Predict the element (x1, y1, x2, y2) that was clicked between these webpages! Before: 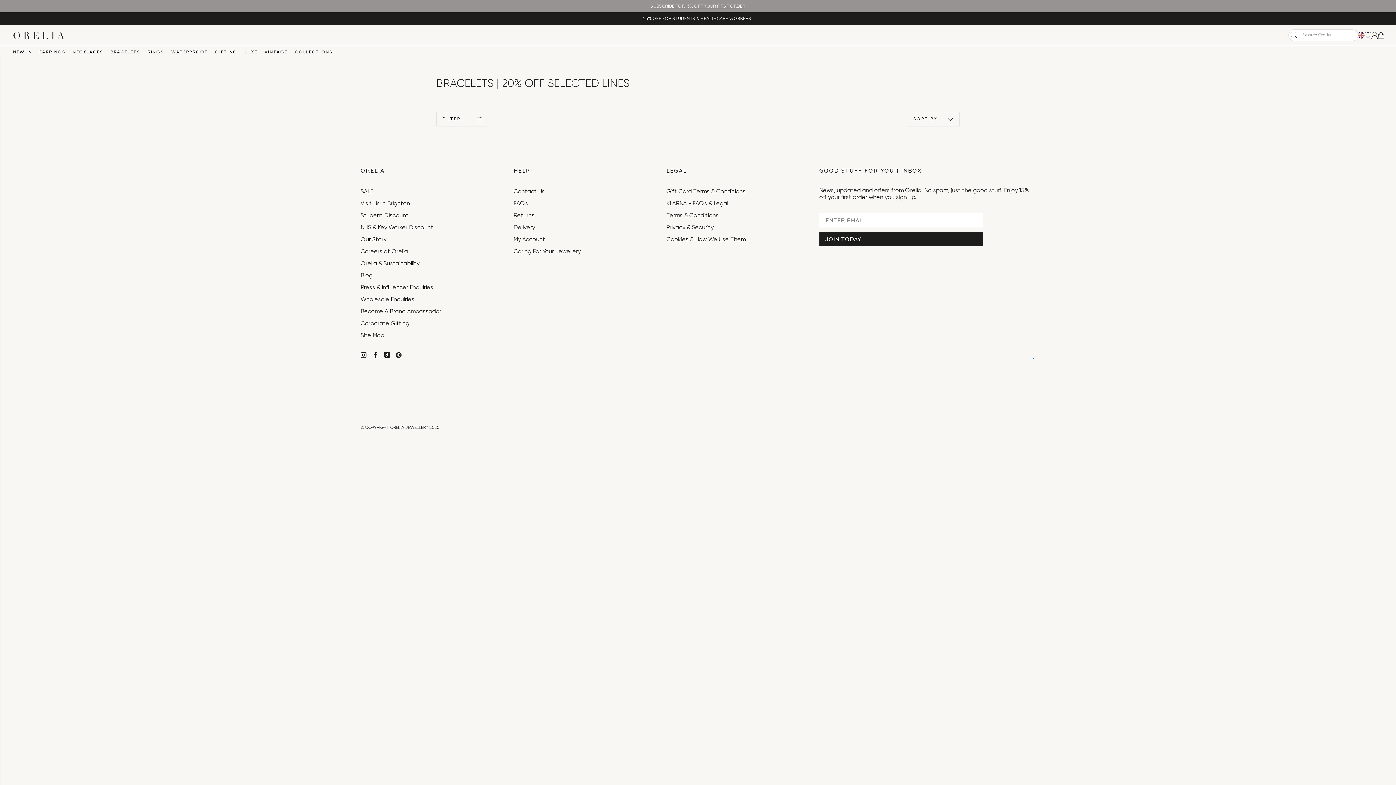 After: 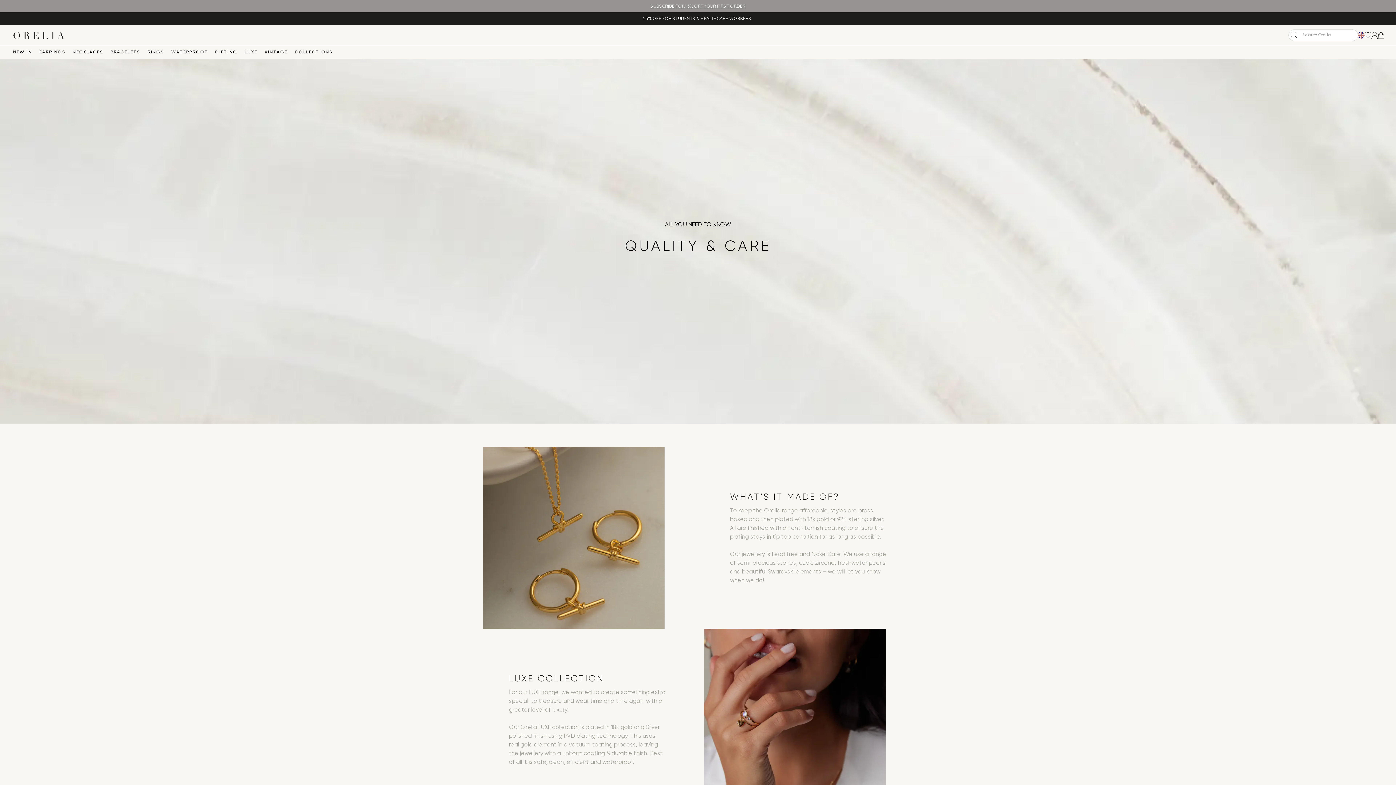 Action: label: Caring For Your Jewellery bbox: (513, 249, 580, 254)